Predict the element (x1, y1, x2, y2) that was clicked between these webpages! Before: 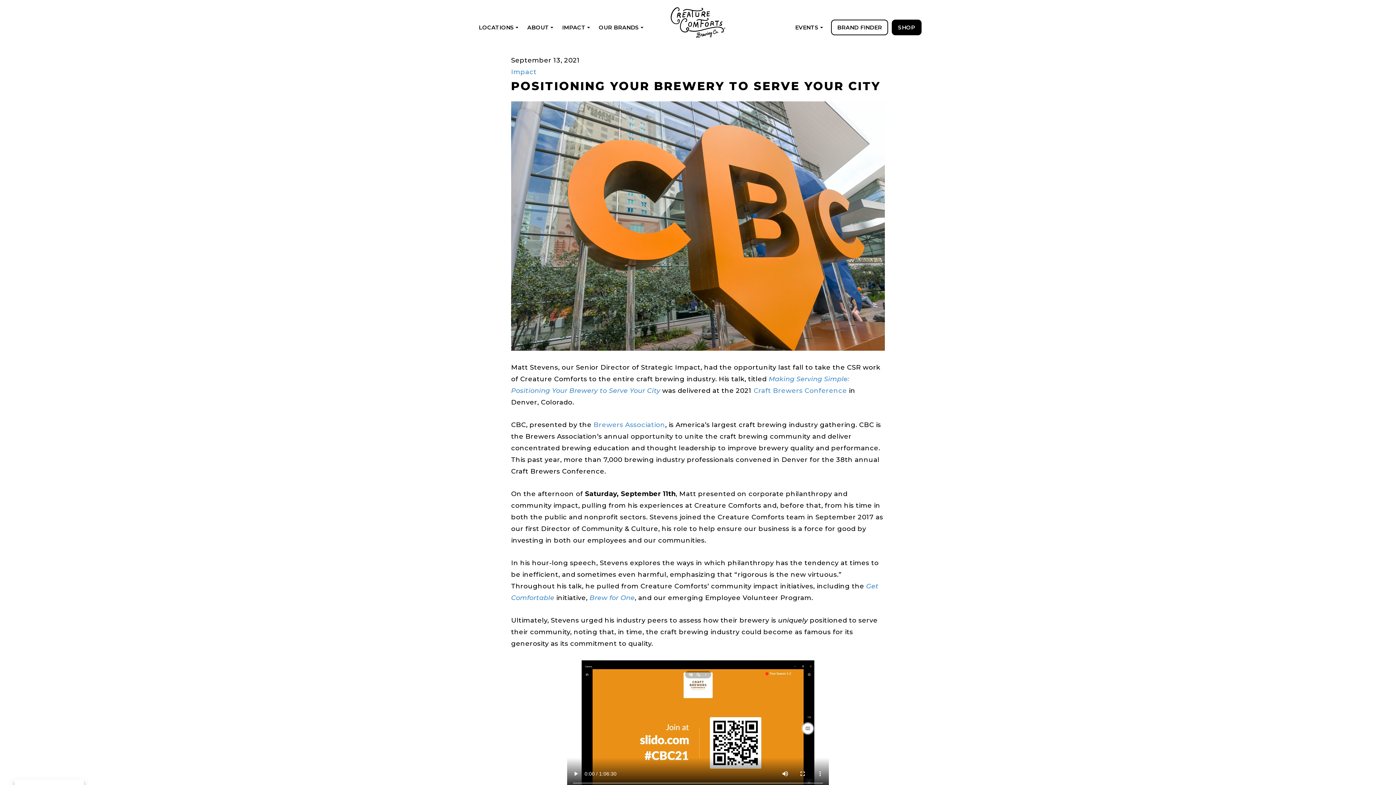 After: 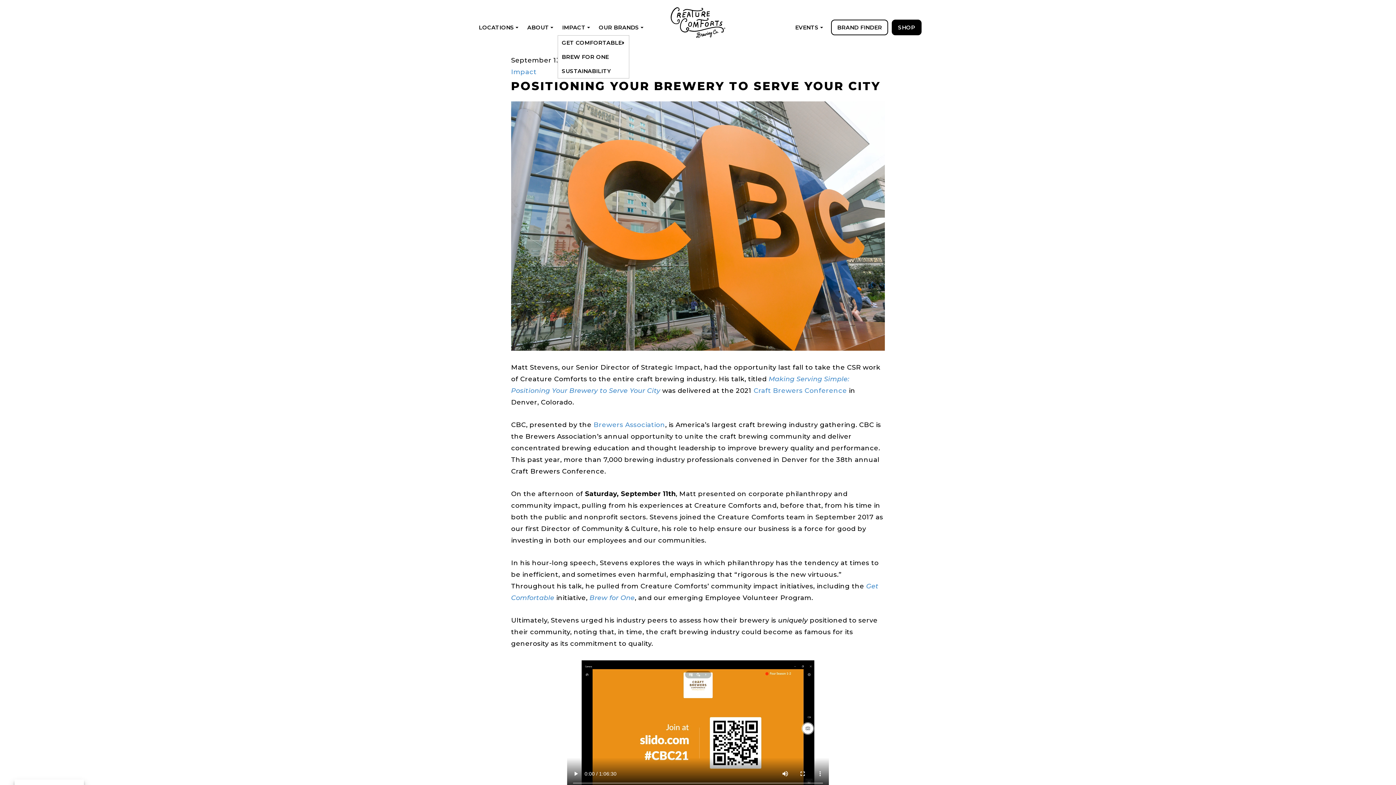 Action: label: +
IMPACT bbox: (557, 19, 594, 35)